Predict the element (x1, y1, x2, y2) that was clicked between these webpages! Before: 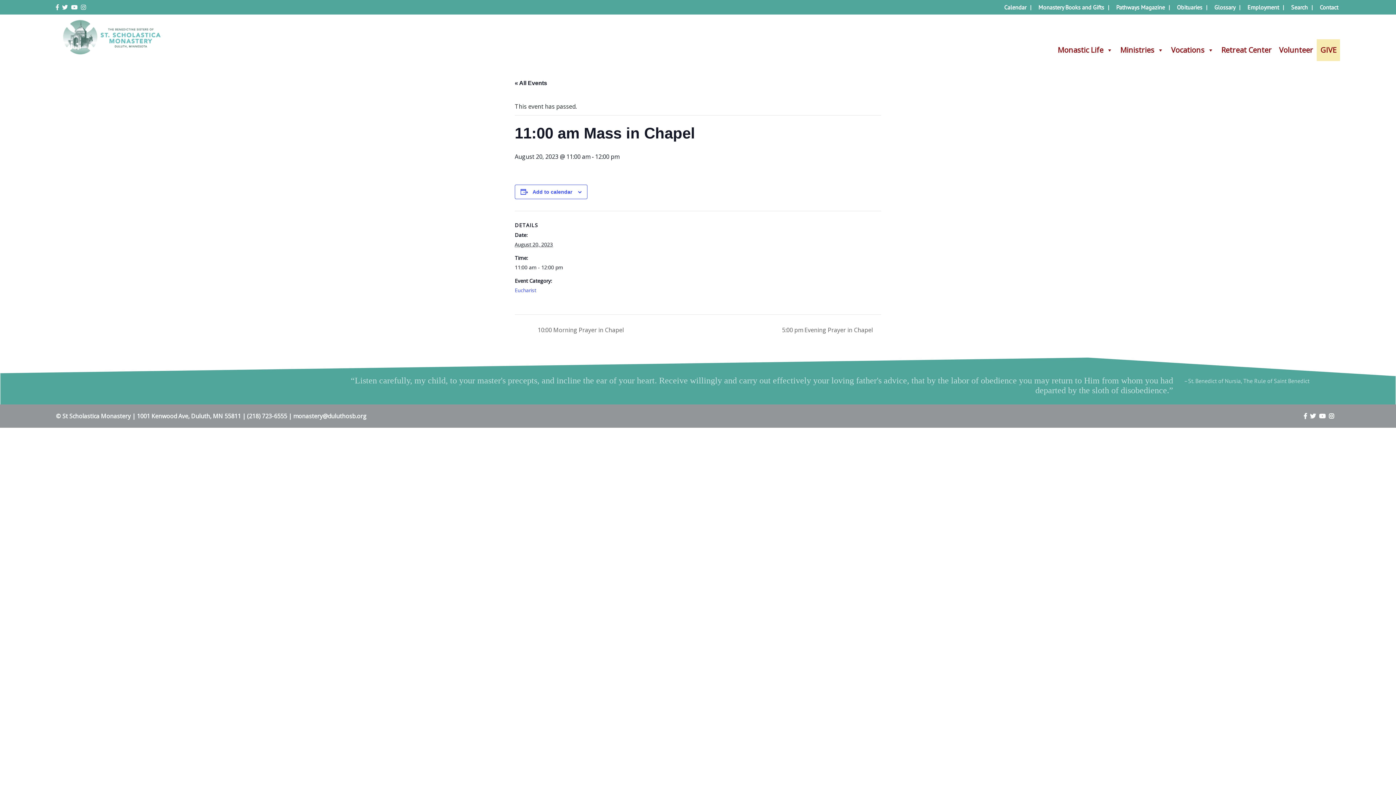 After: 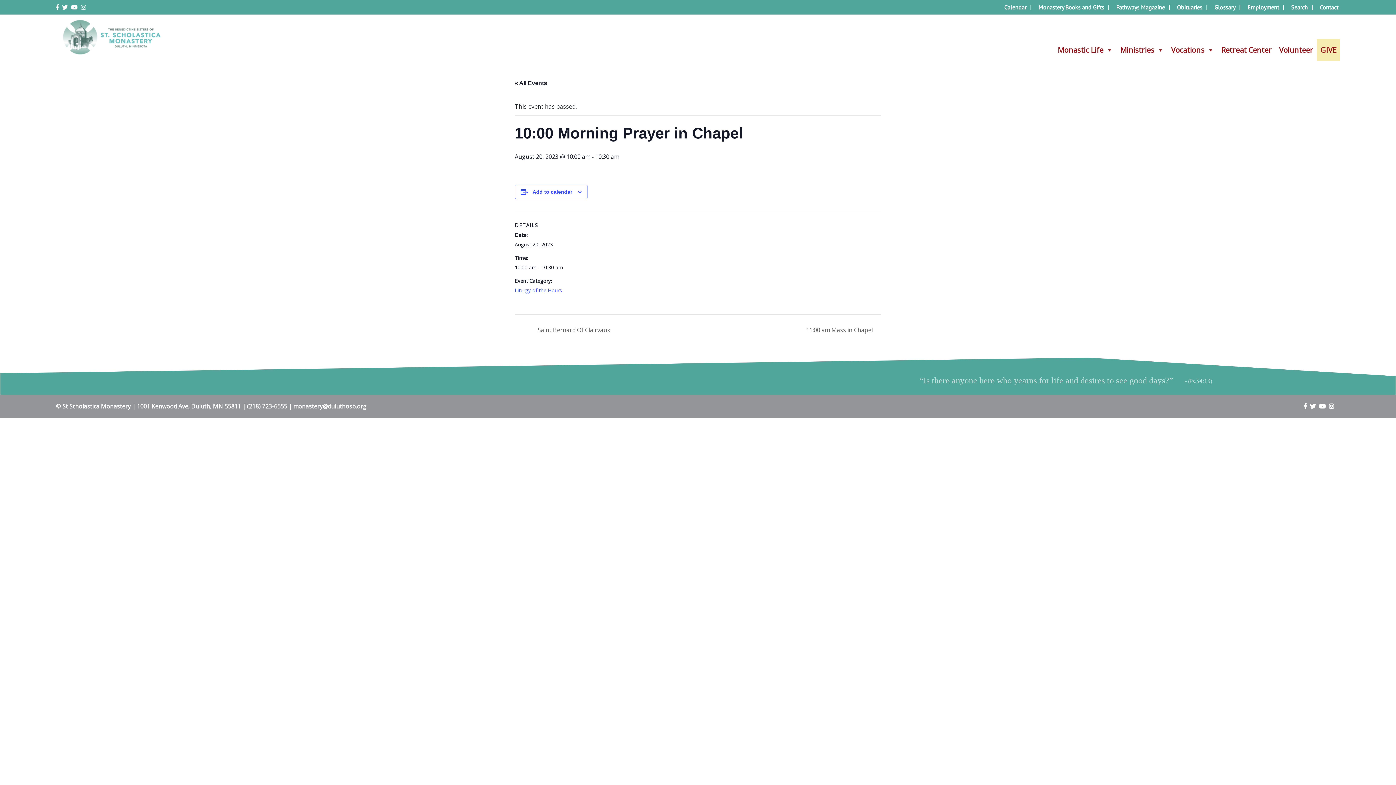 Action: bbox: (529, 326, 628, 334) label:  10:00 Morning Prayer in Chapel